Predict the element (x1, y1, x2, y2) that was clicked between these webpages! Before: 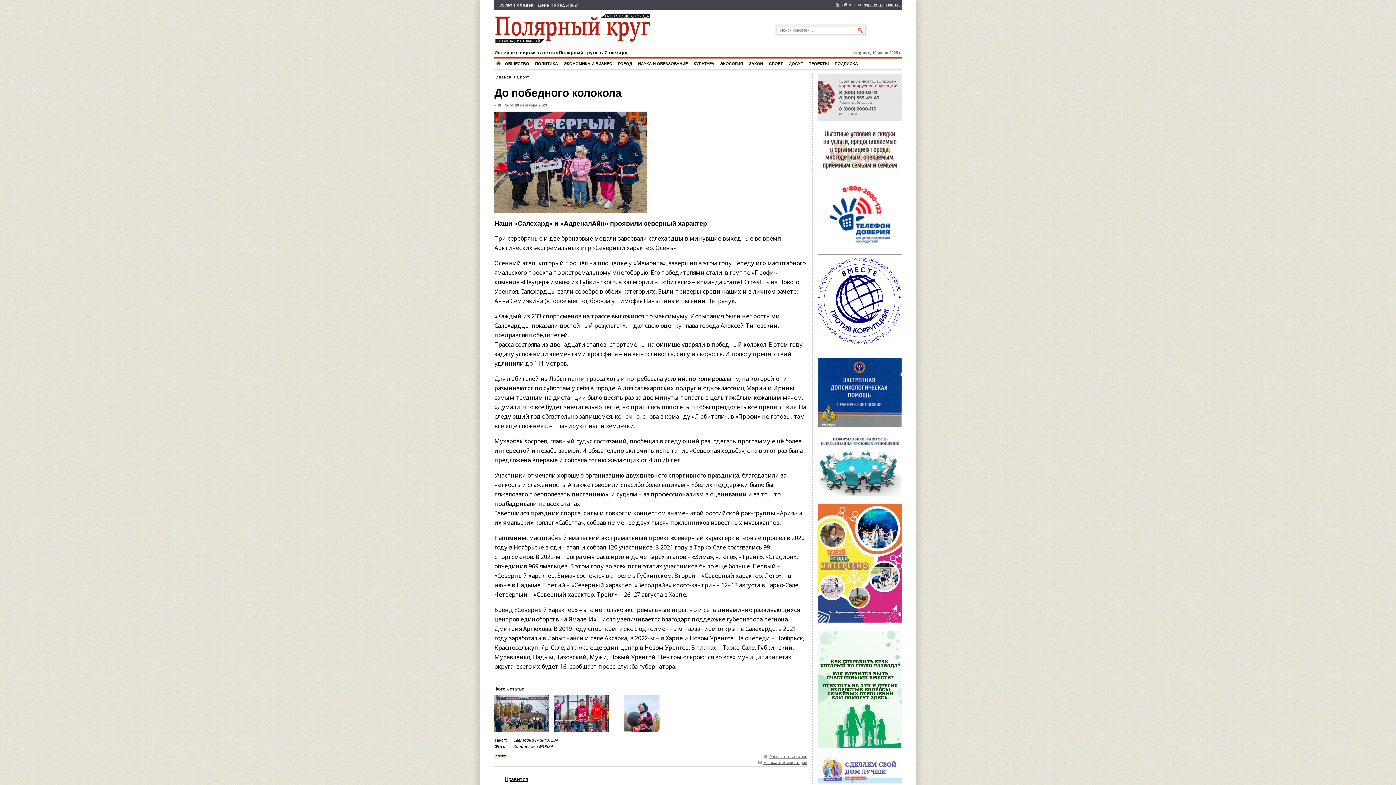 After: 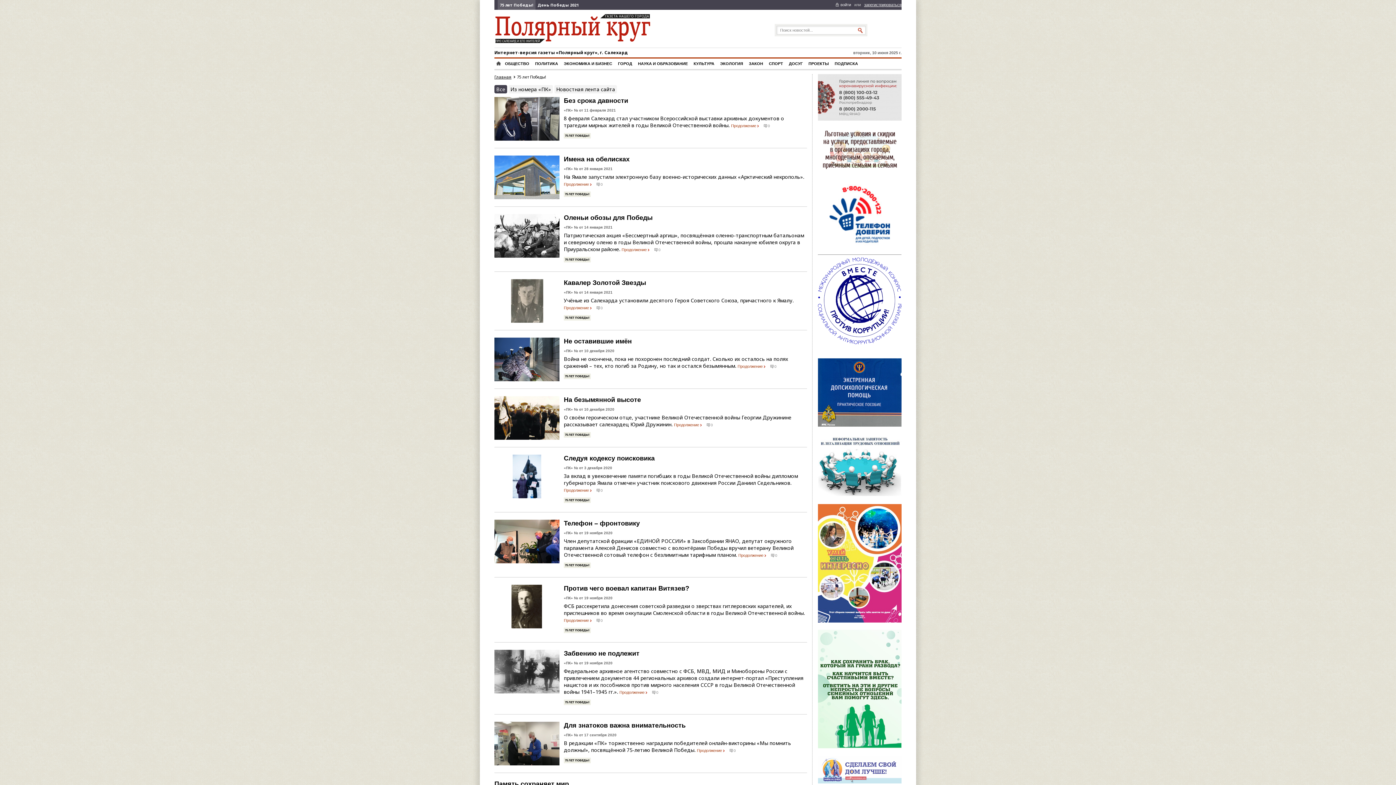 Action: bbox: (497, 0, 535, 9) label: 75 лет Победы!